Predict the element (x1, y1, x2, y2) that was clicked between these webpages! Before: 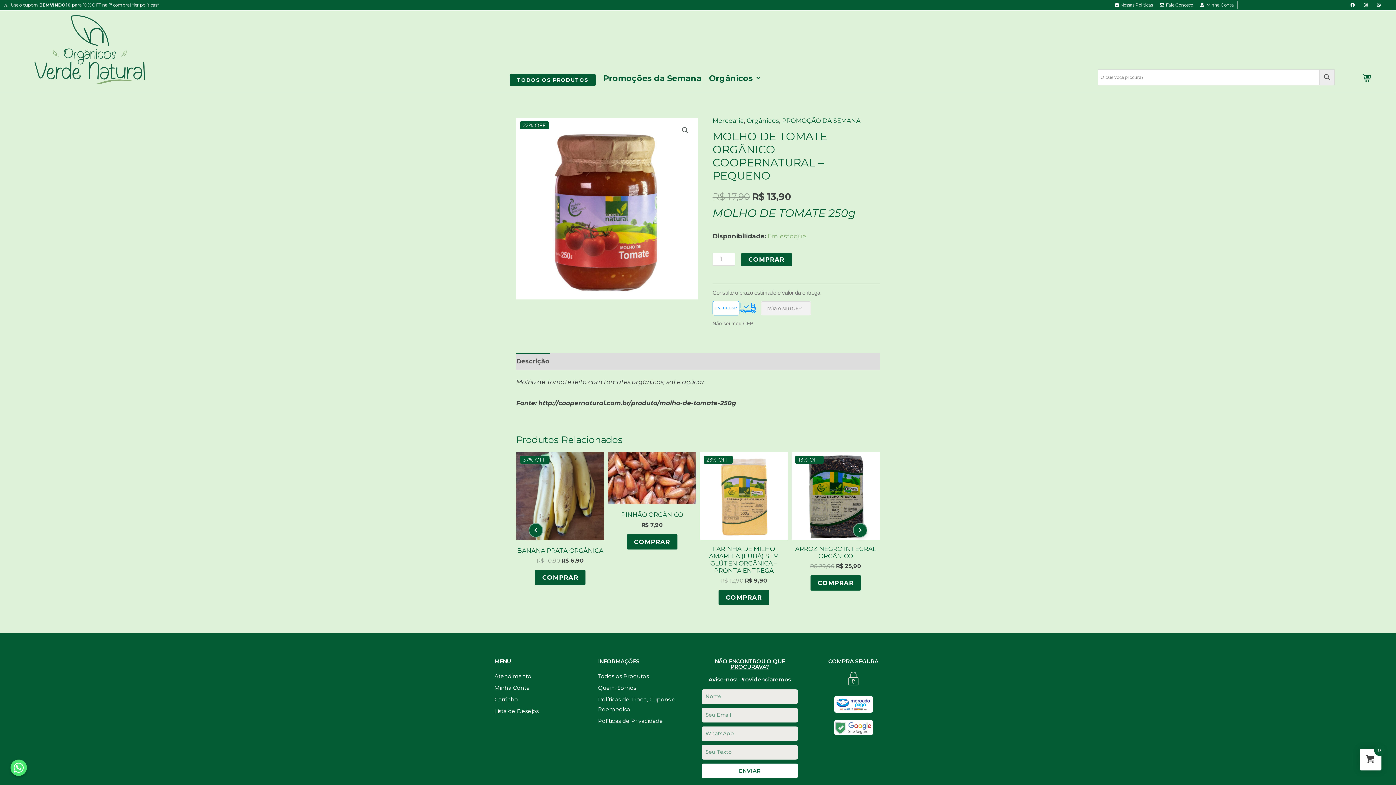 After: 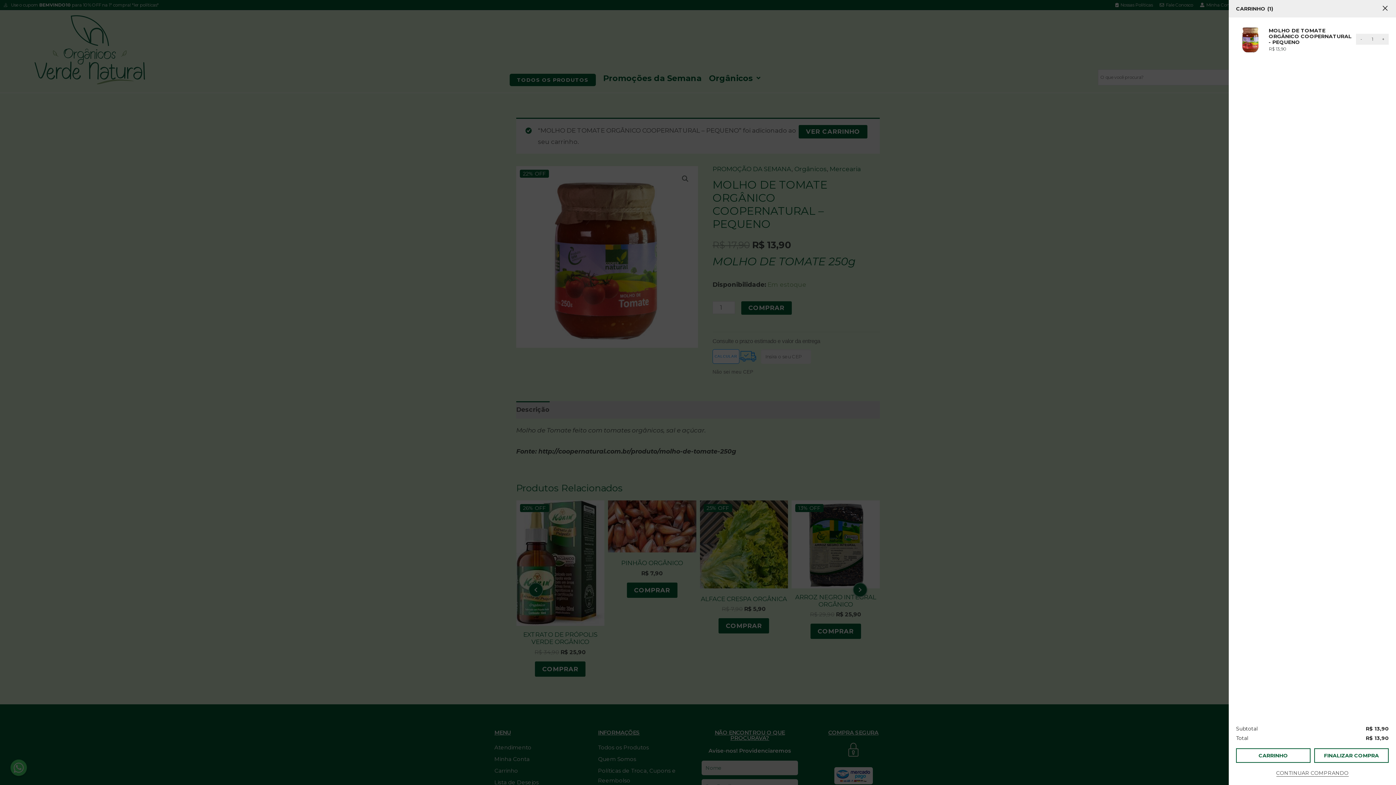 Action: bbox: (741, 252, 791, 266) label: COMPRAR